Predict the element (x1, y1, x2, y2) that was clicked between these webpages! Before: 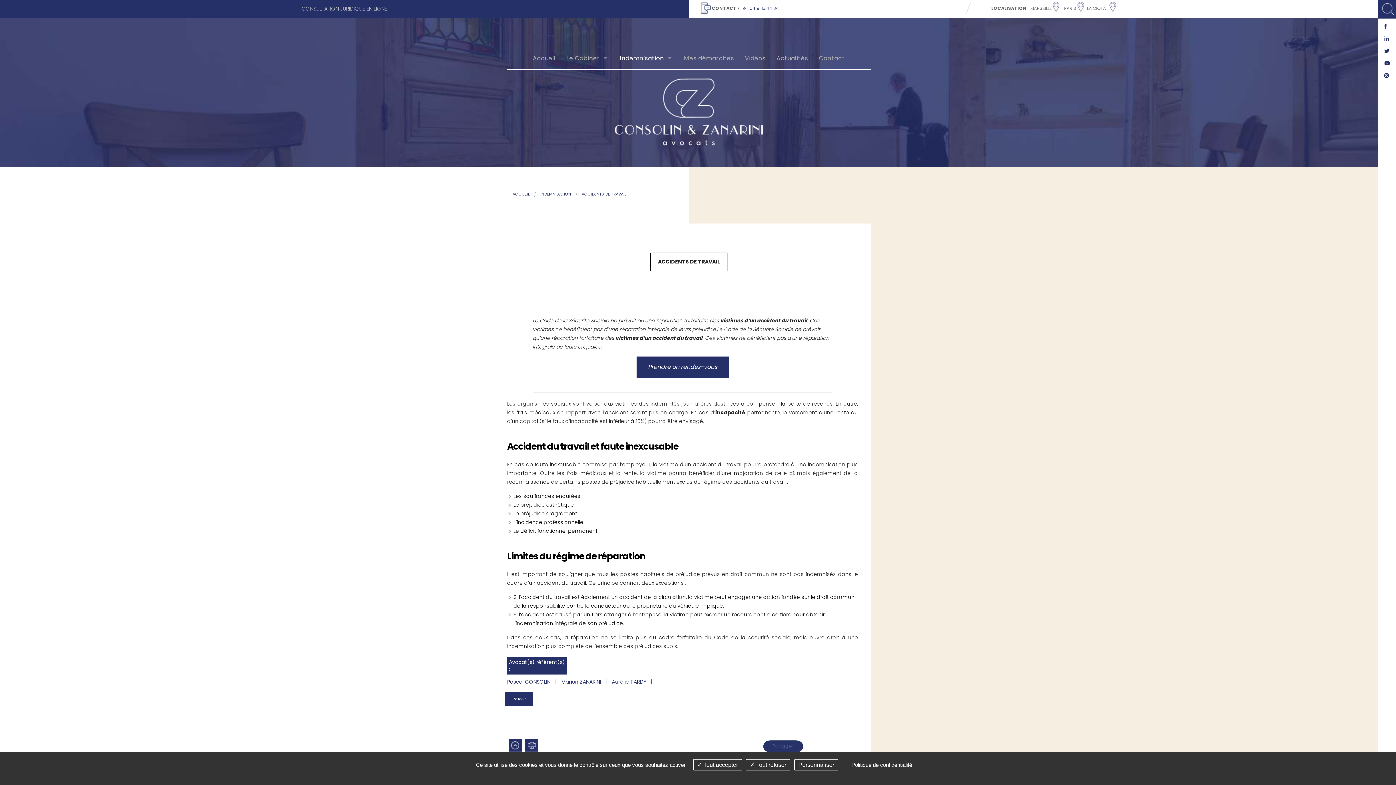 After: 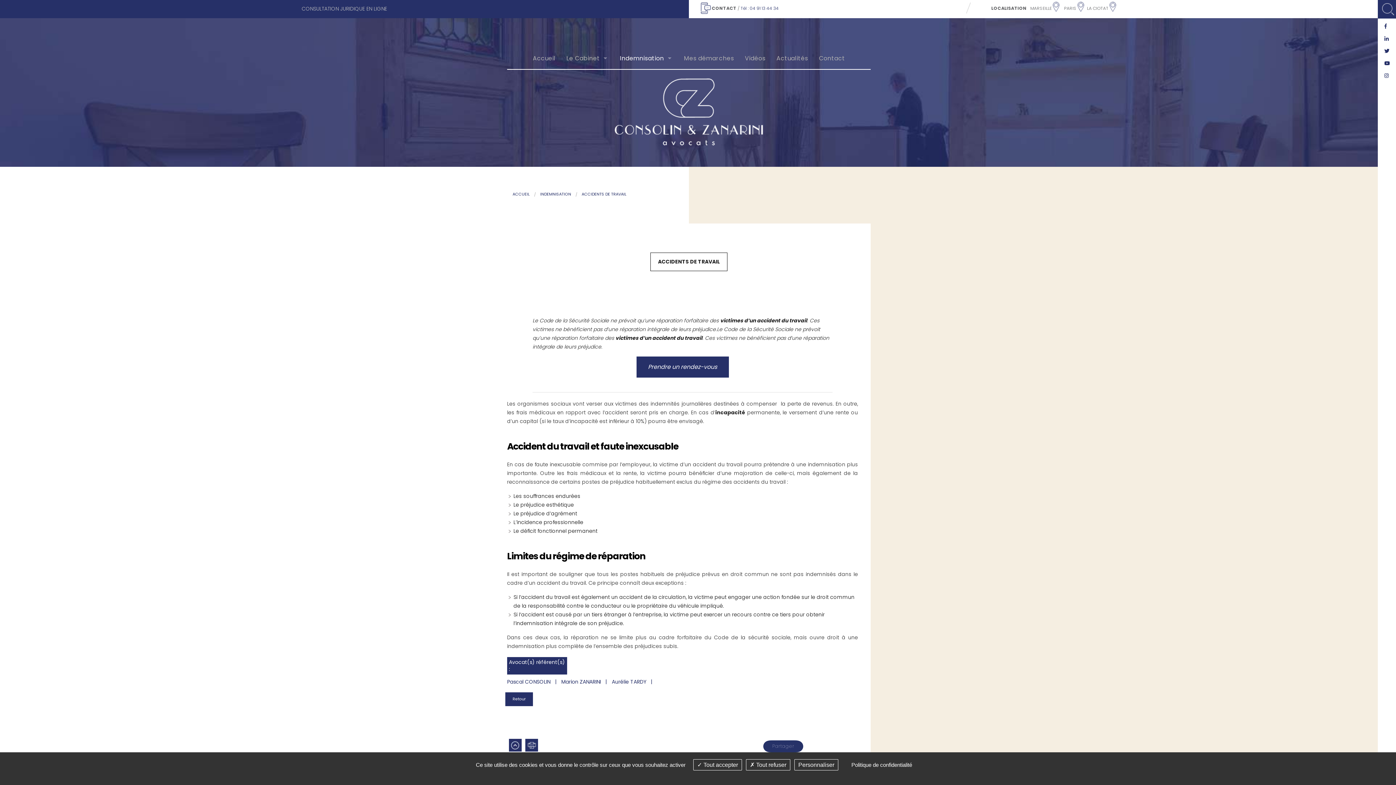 Action: label: Imprimer bbox: (523, 737, 540, 753)